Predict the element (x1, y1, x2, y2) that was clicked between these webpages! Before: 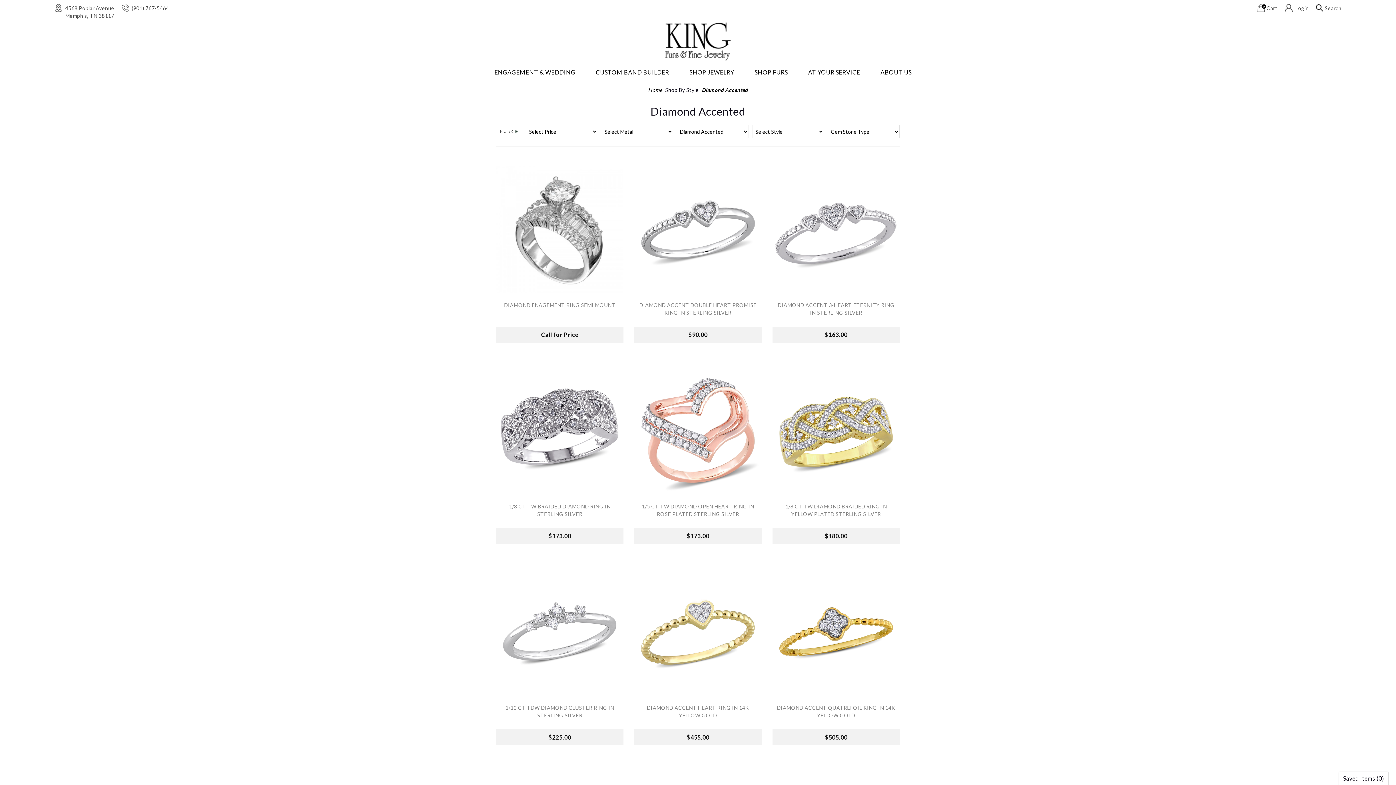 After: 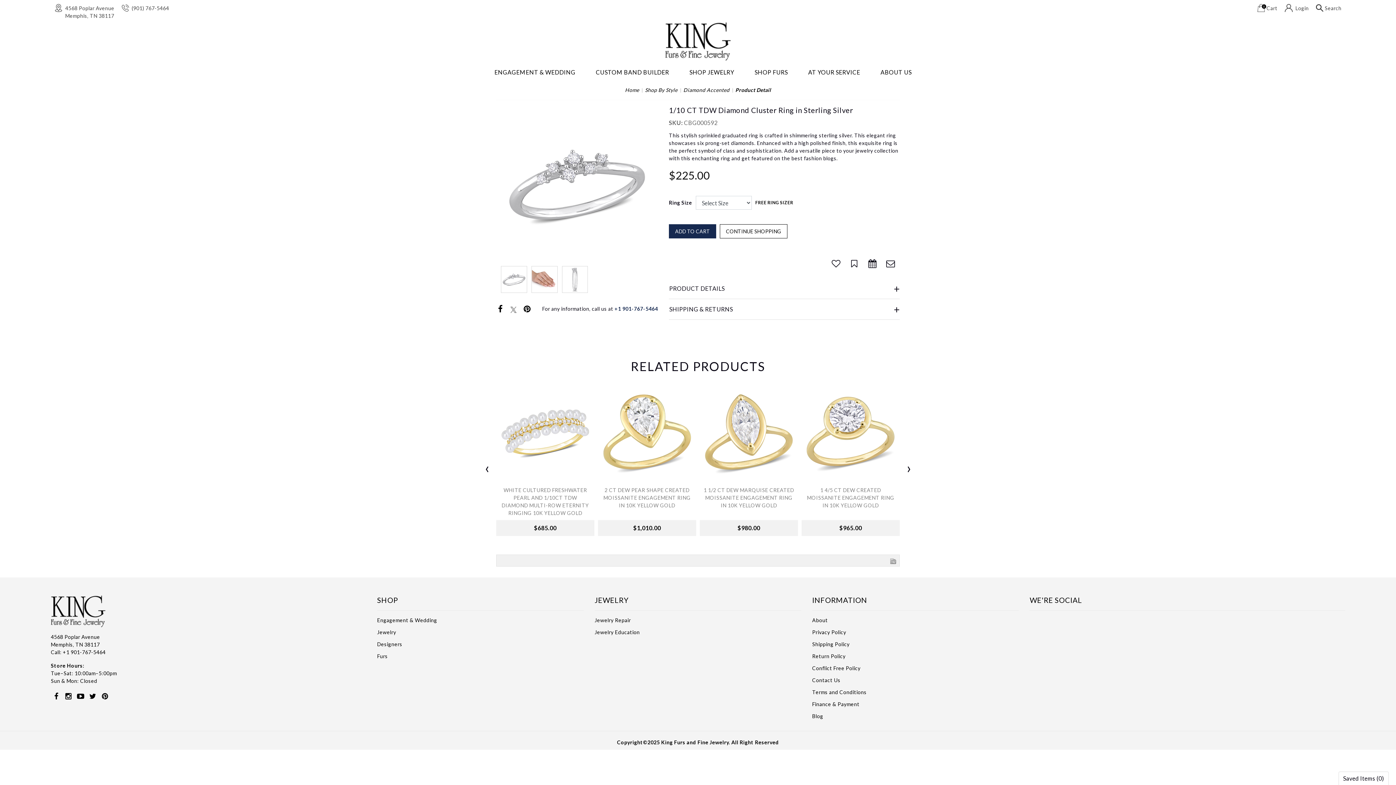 Action: bbox: (496, 569, 623, 696)